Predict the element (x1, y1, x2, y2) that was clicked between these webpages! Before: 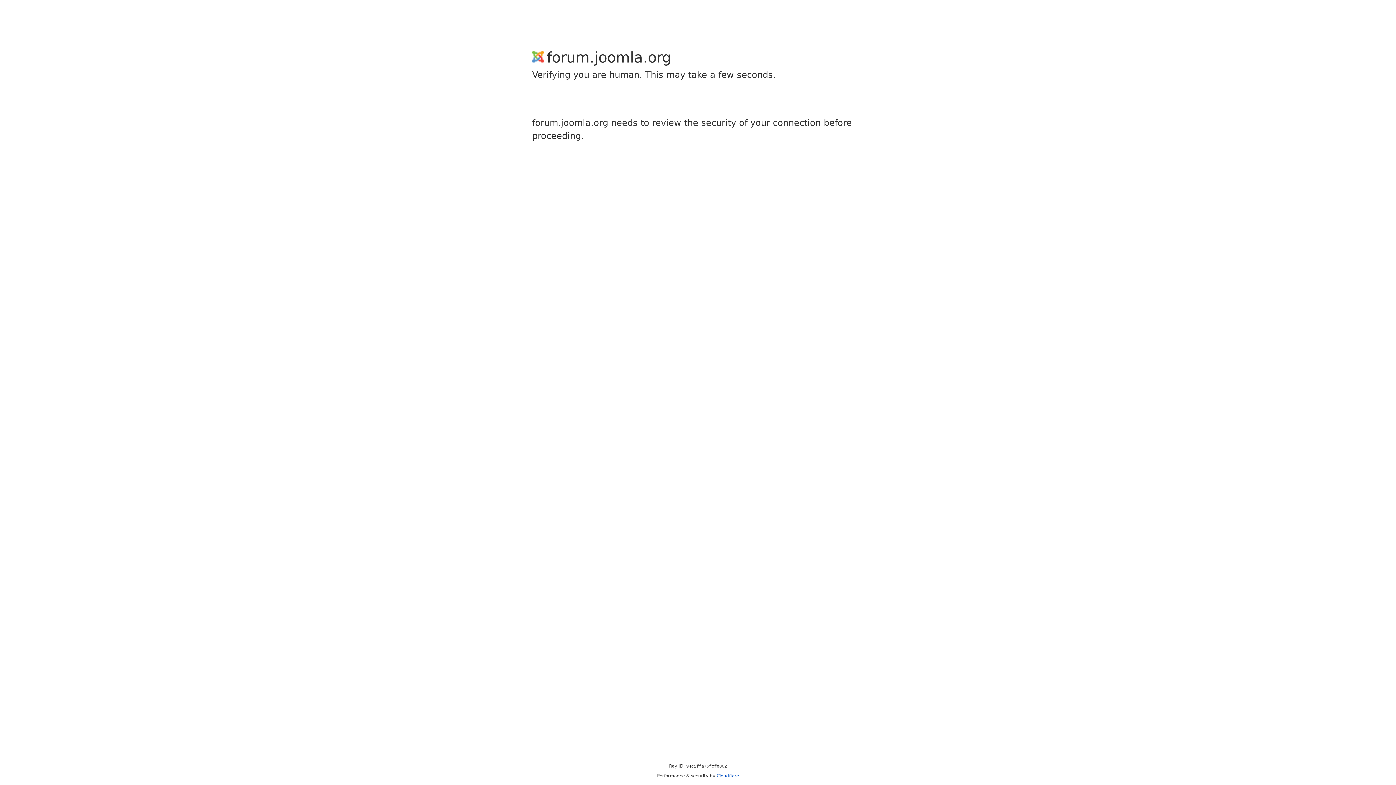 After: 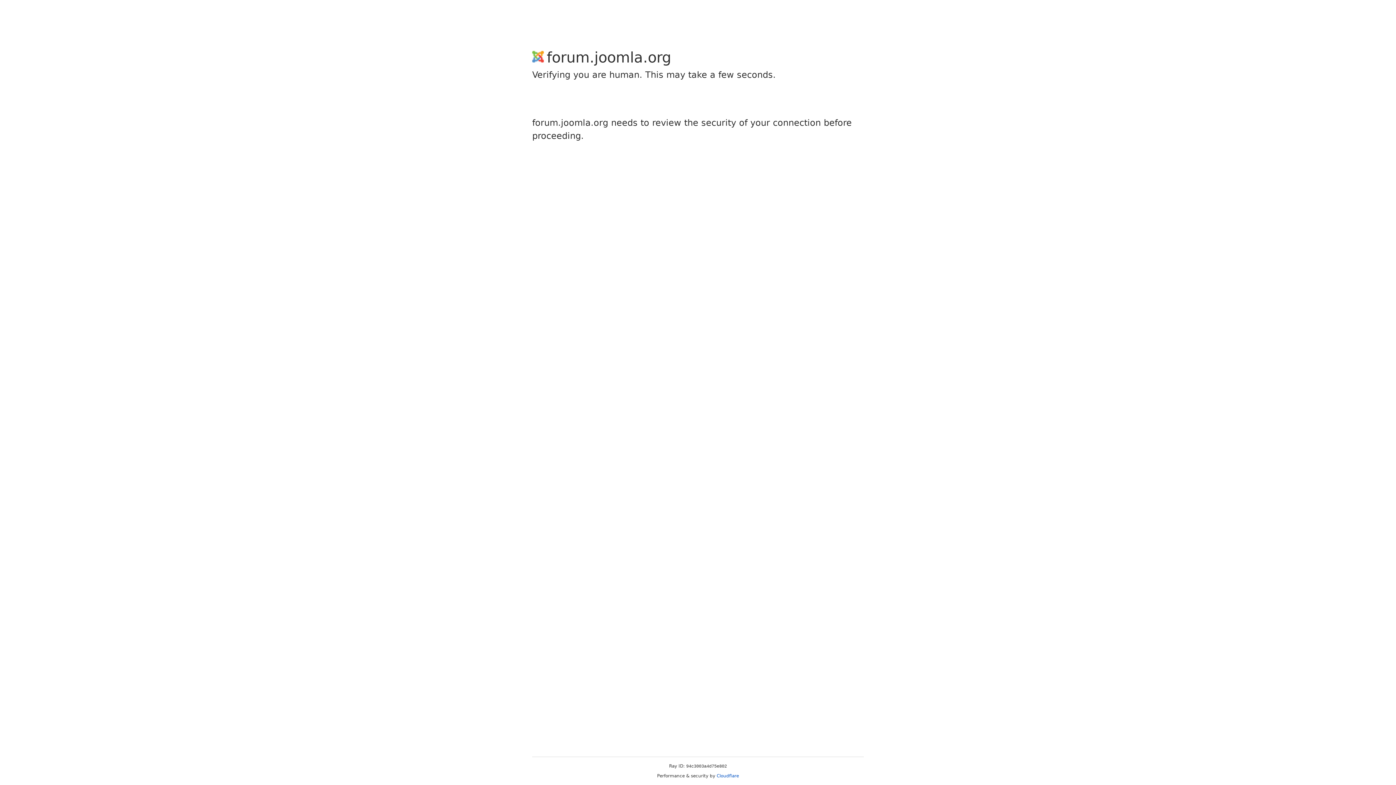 Action: label: Cloudflare bbox: (716, 773, 739, 778)